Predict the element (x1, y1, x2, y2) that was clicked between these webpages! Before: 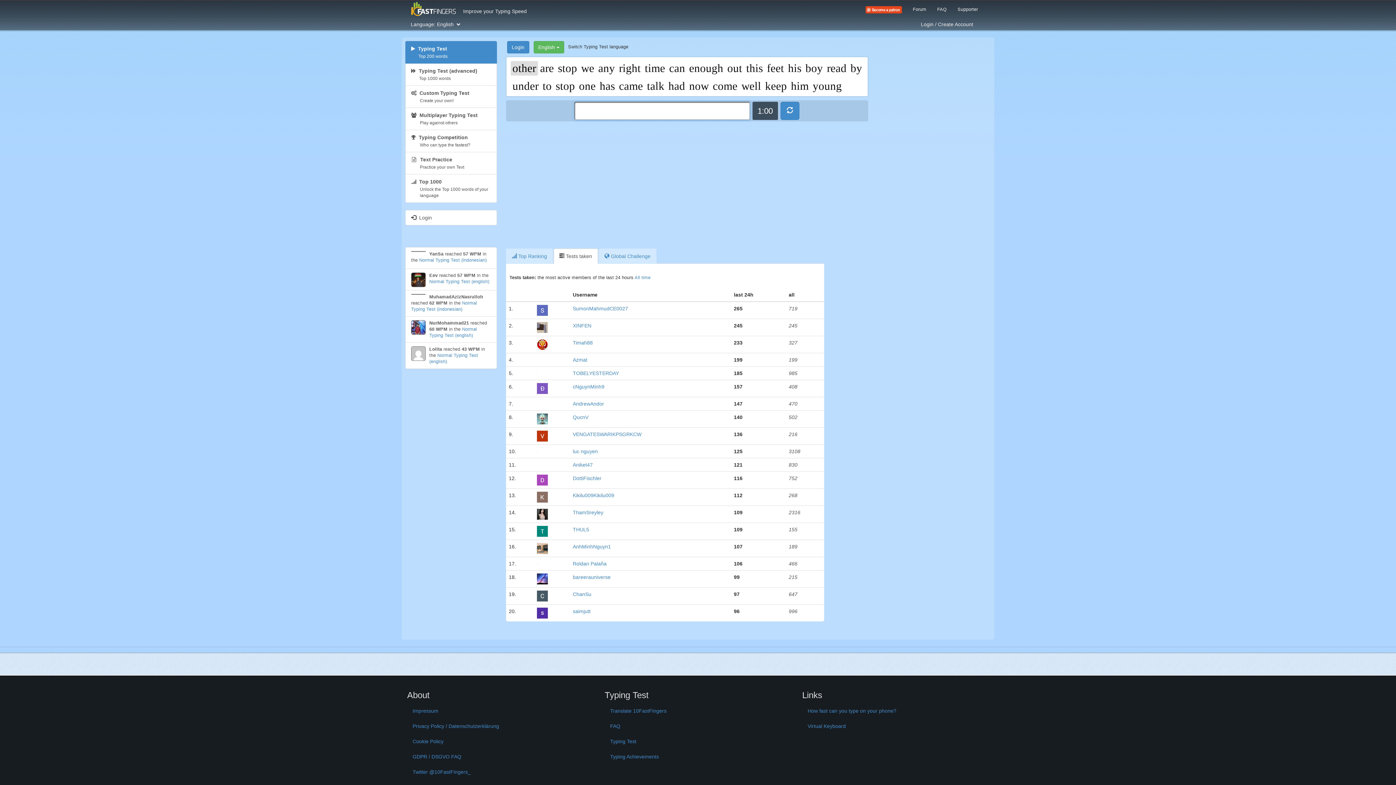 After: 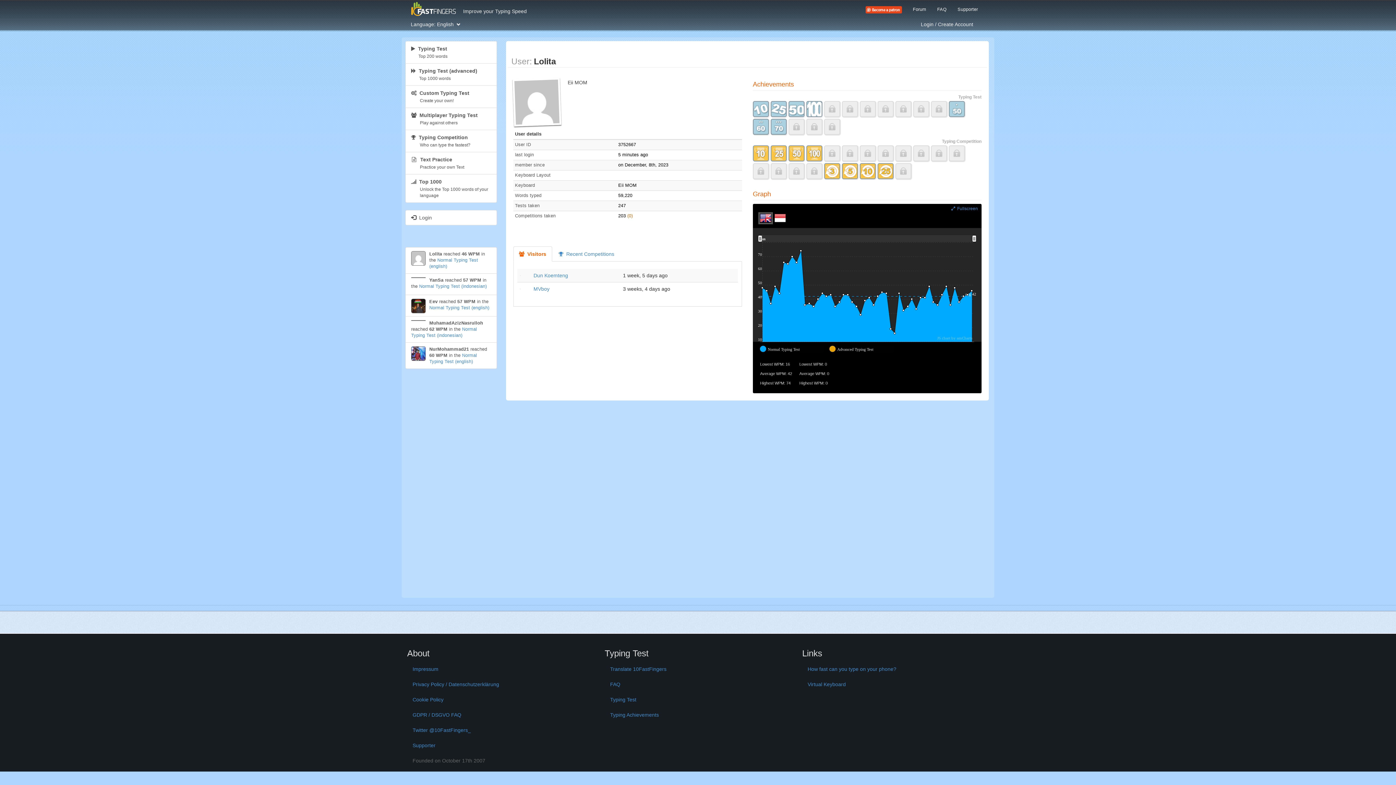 Action: label: Lolita bbox: (429, 346, 442, 351)